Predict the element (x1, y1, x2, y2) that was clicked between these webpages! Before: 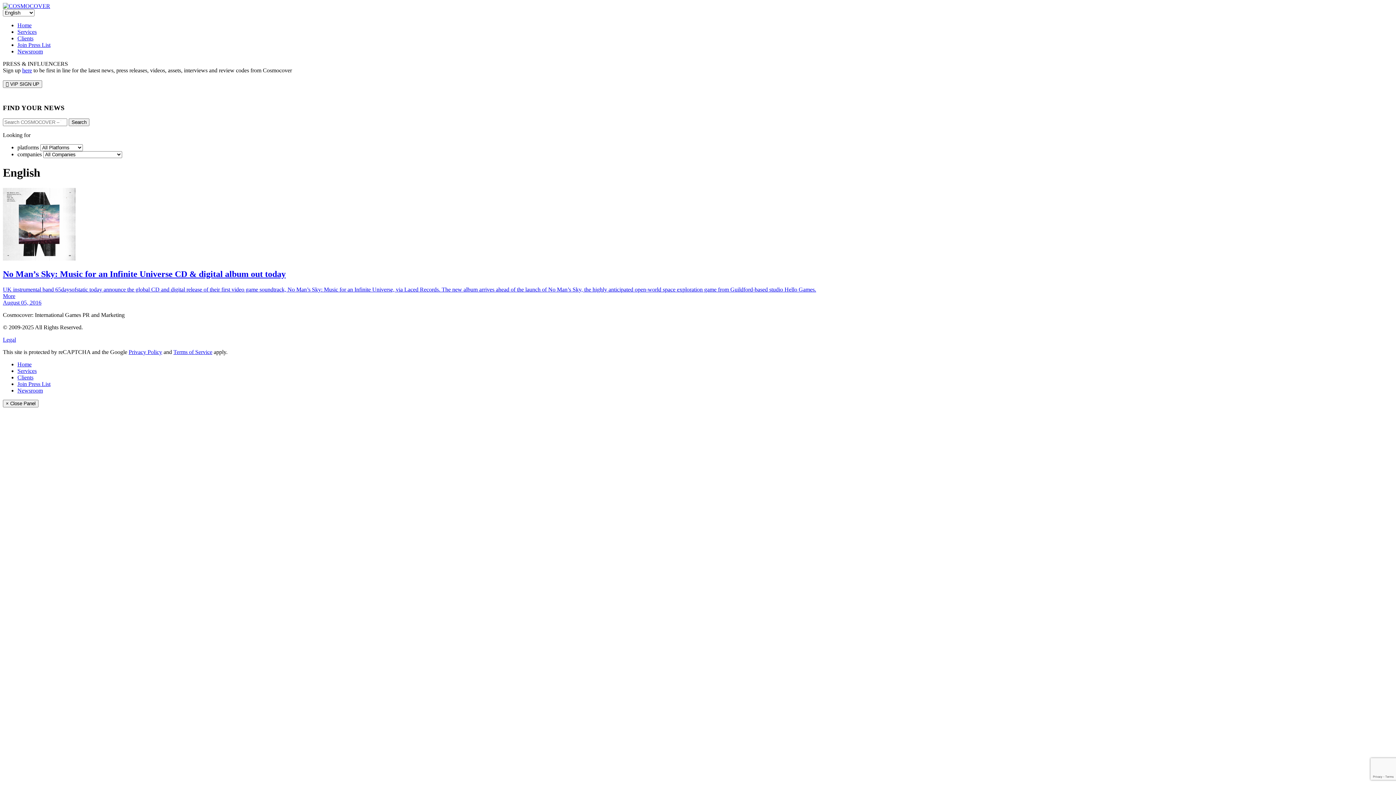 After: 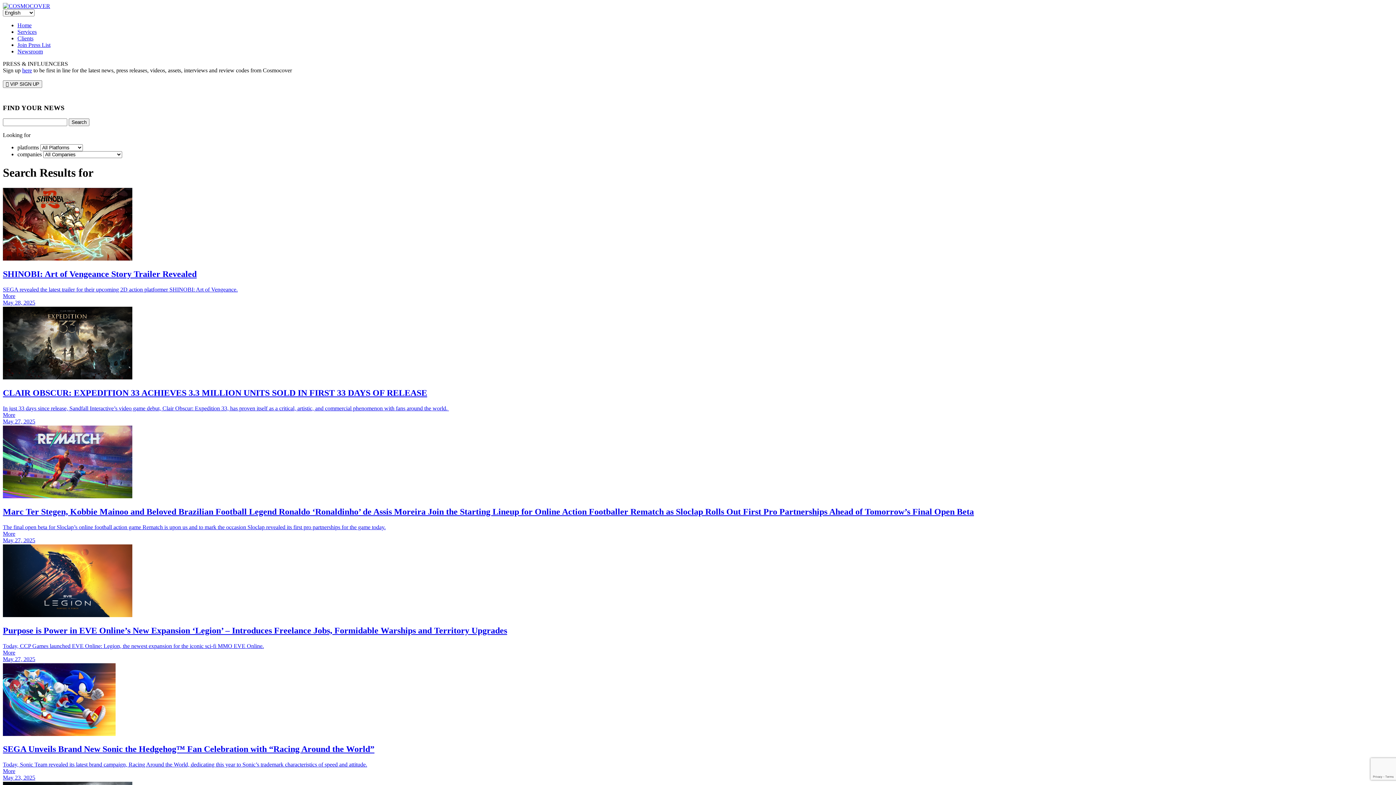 Action: label: Search bbox: (68, 118, 89, 126)